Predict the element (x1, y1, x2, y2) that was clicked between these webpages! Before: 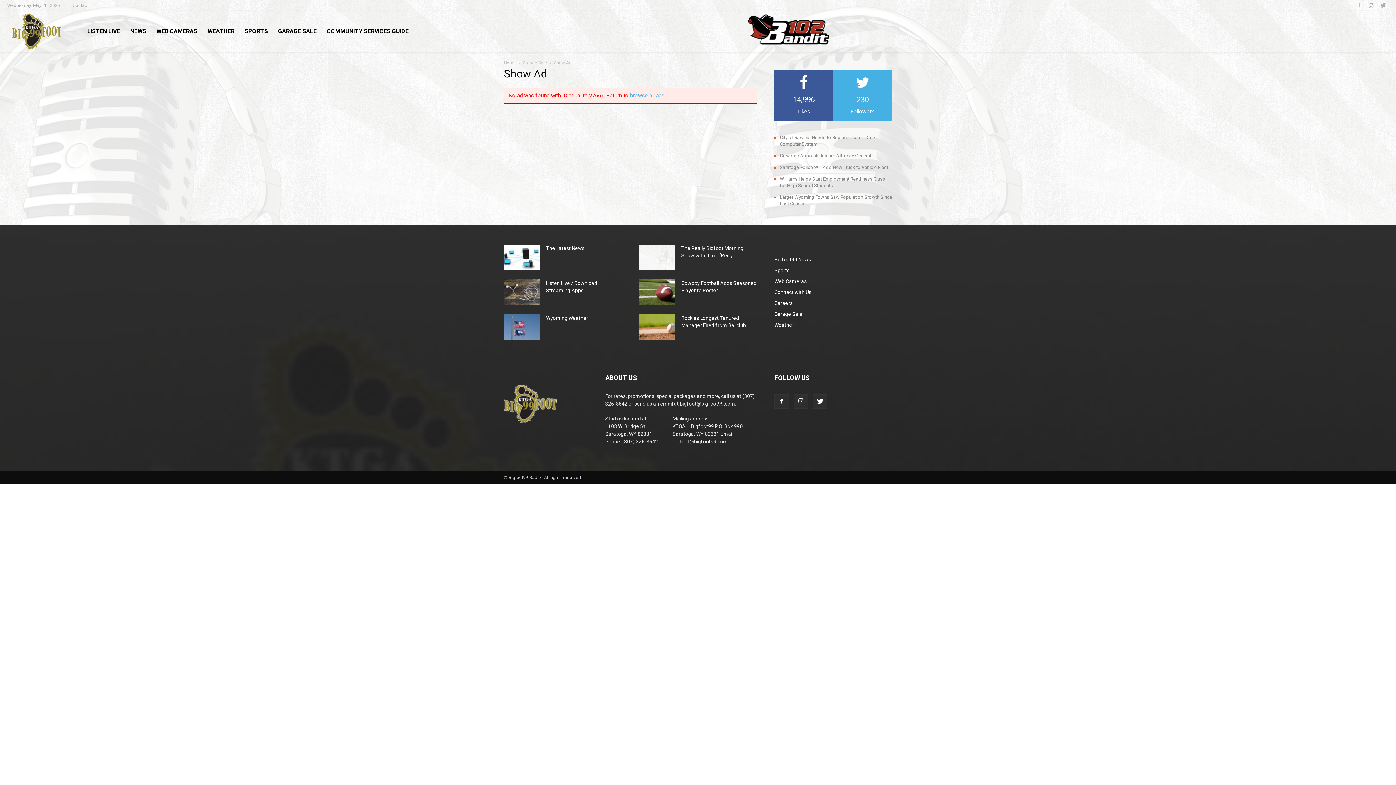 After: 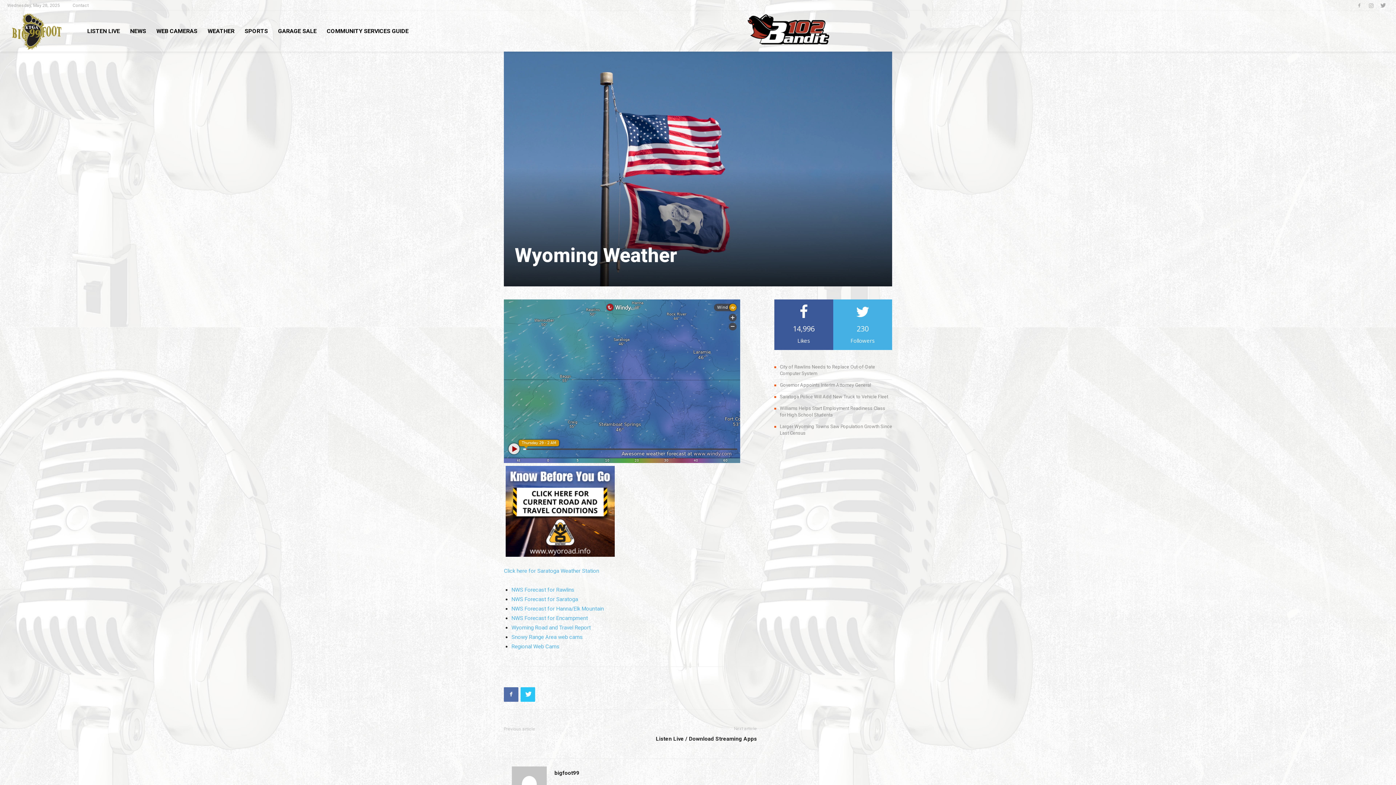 Action: label: Wyoming Weather bbox: (546, 315, 588, 321)